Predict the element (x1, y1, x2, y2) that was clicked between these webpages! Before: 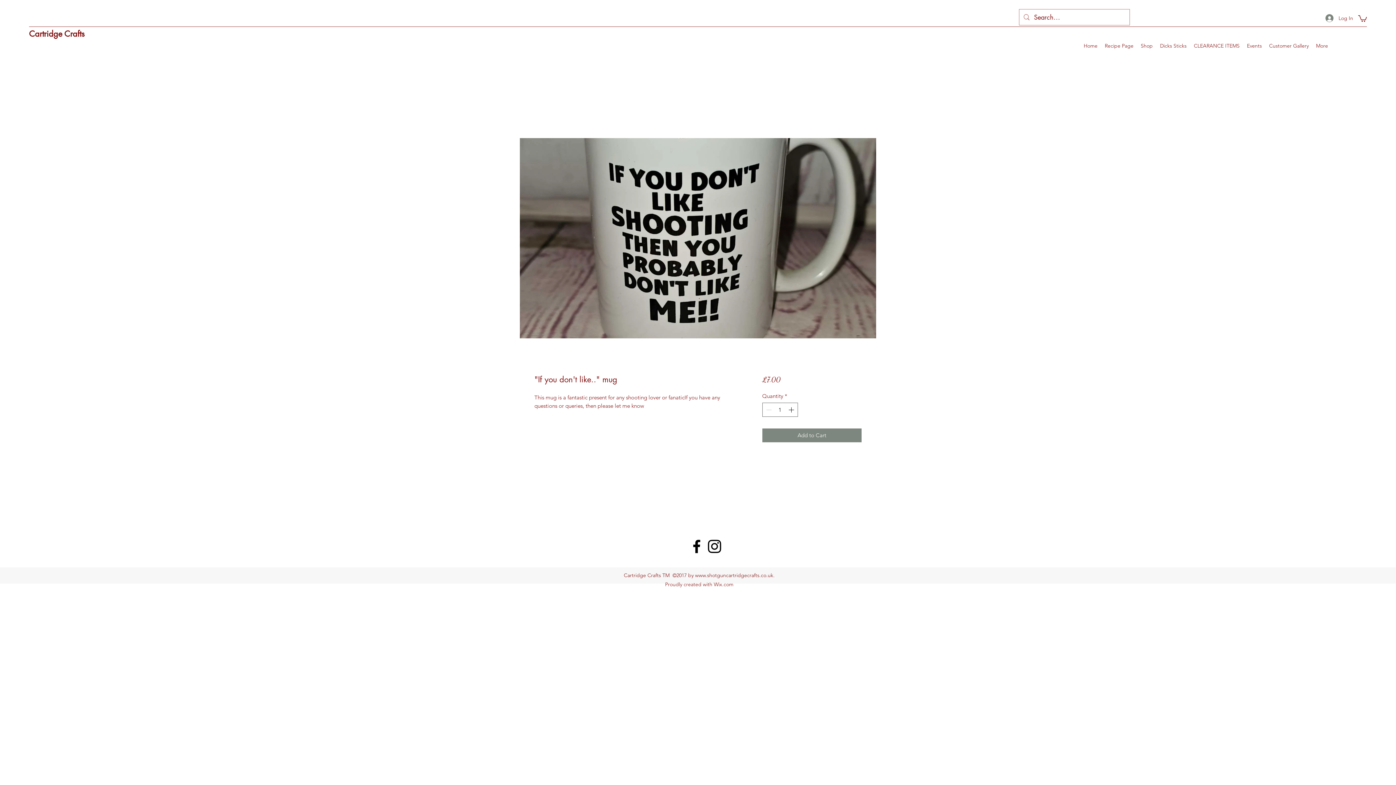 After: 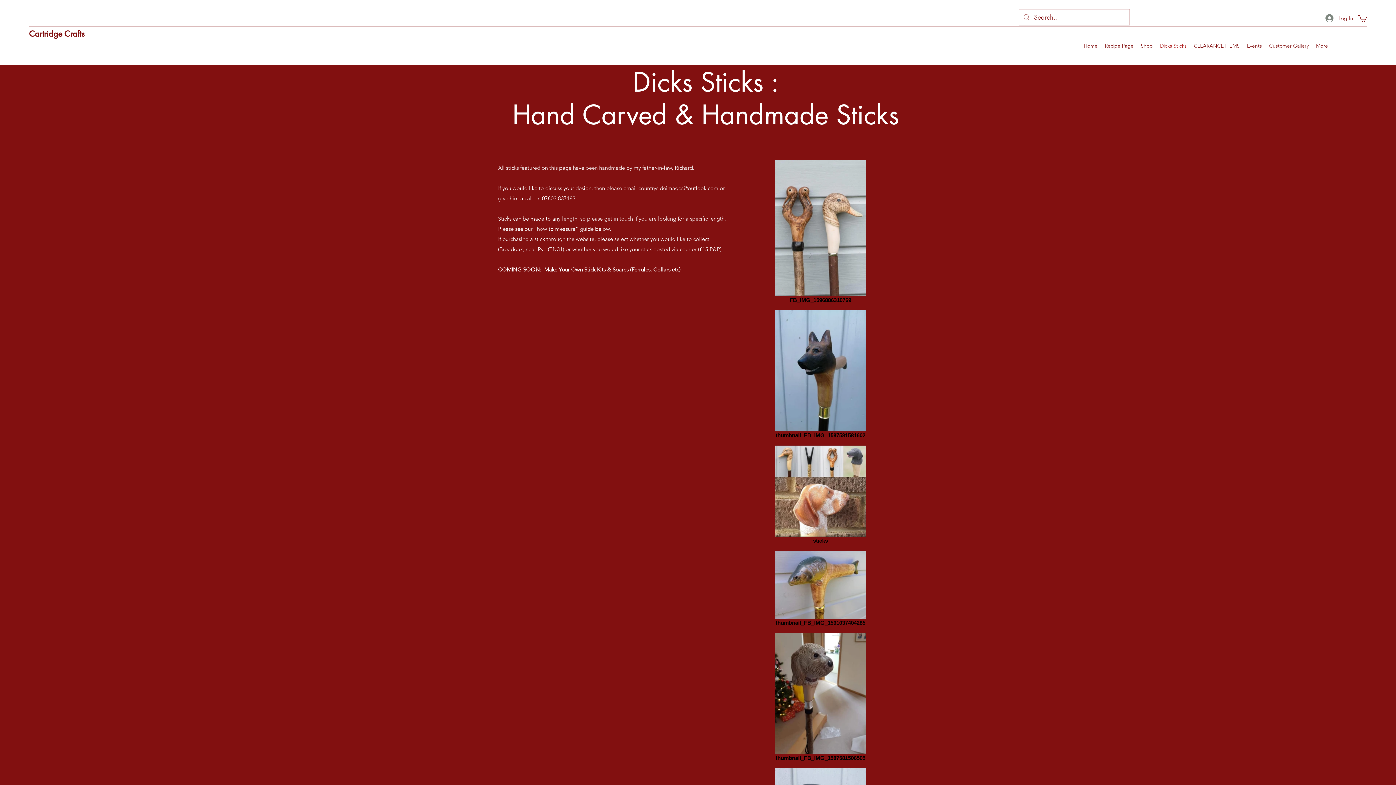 Action: bbox: (1156, 32, 1190, 59) label: Dicks Sticks